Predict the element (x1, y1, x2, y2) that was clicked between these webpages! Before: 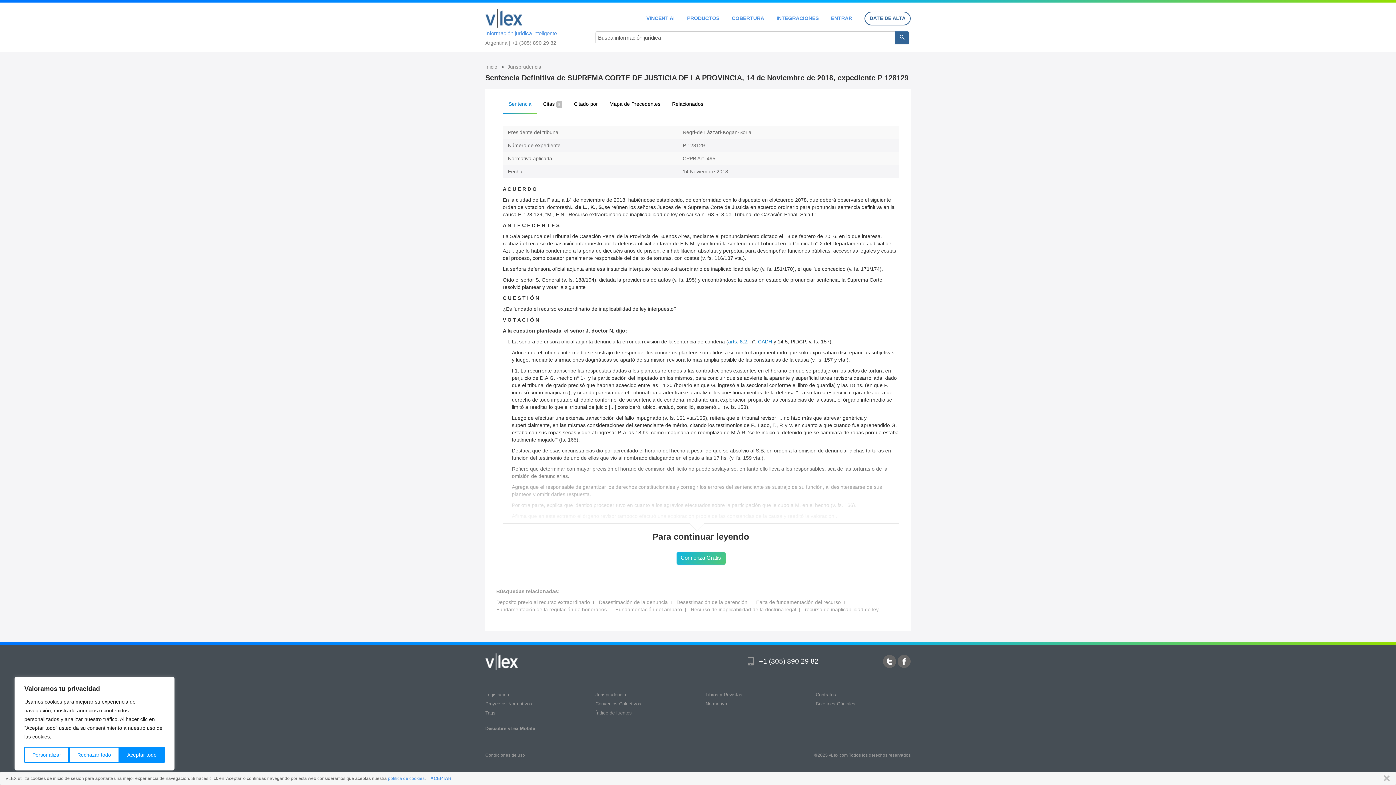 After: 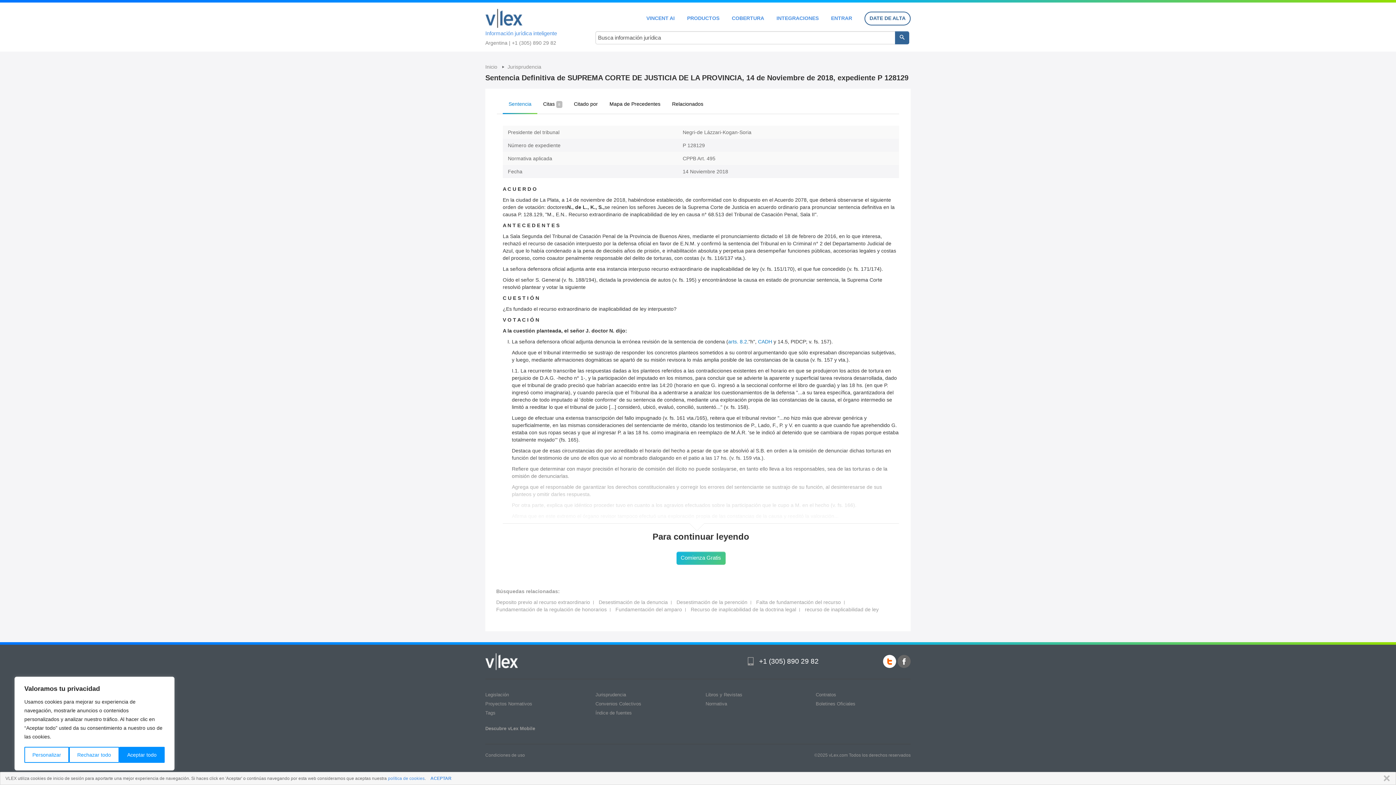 Action: bbox: (883, 655, 896, 668)